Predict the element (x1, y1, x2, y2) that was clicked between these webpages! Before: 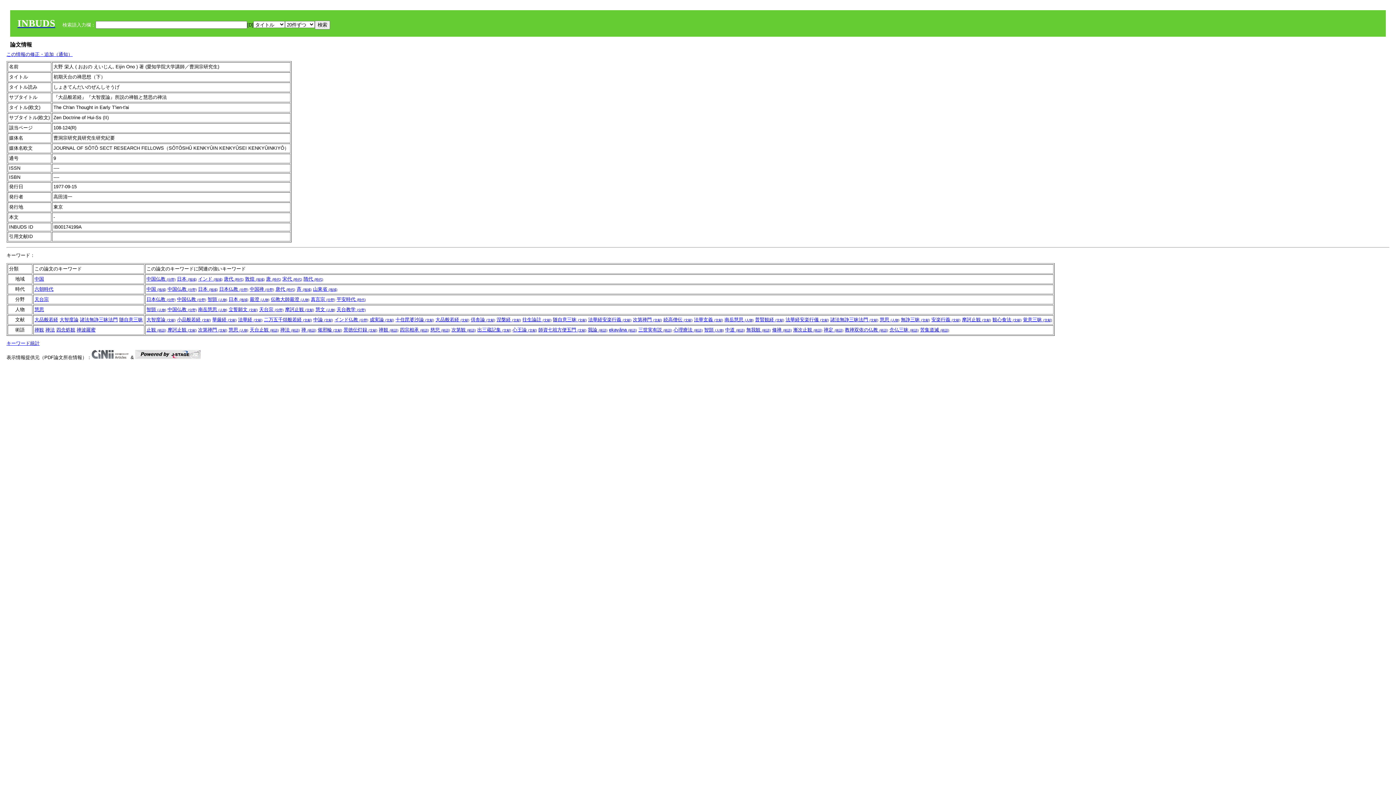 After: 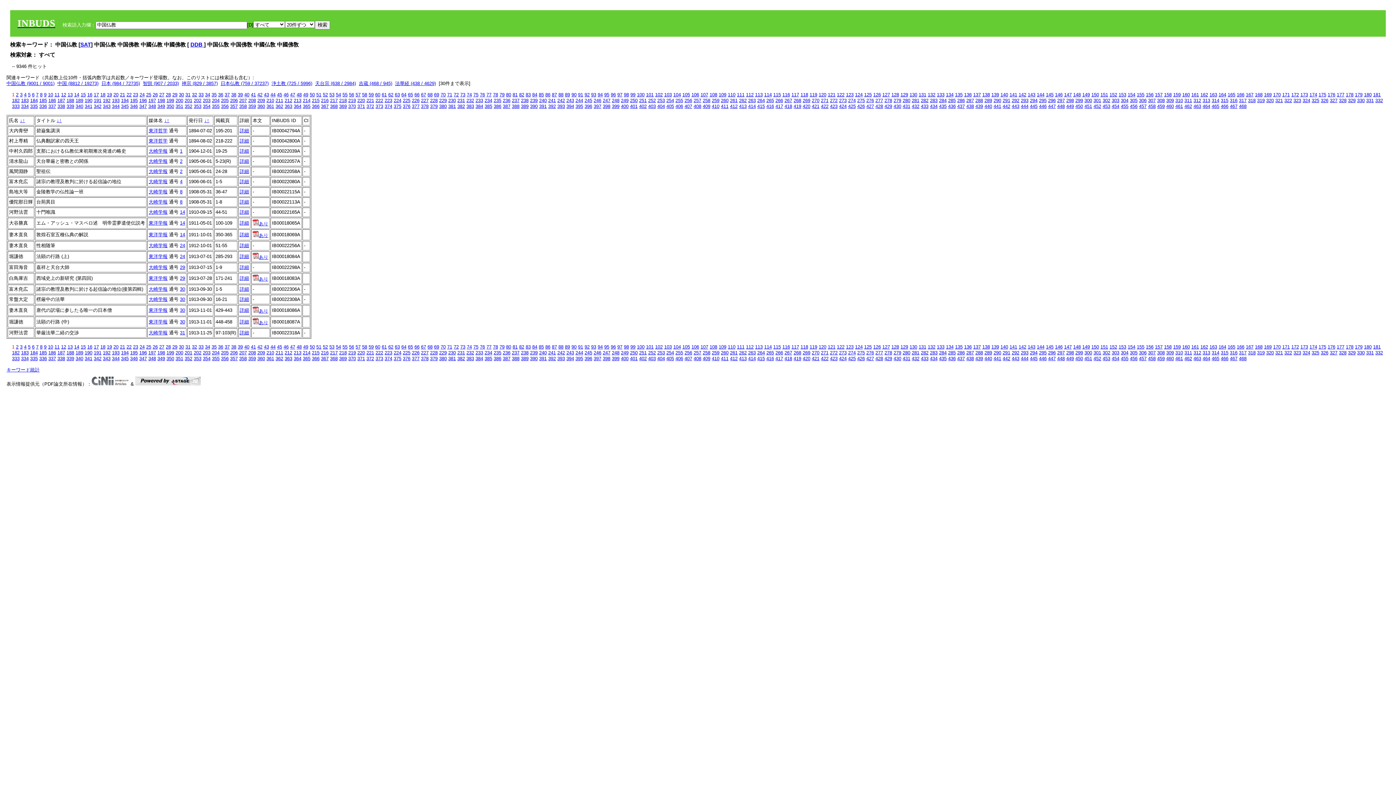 Action: bbox: (146, 276, 175, 281) label: 中国仏教 (分野)